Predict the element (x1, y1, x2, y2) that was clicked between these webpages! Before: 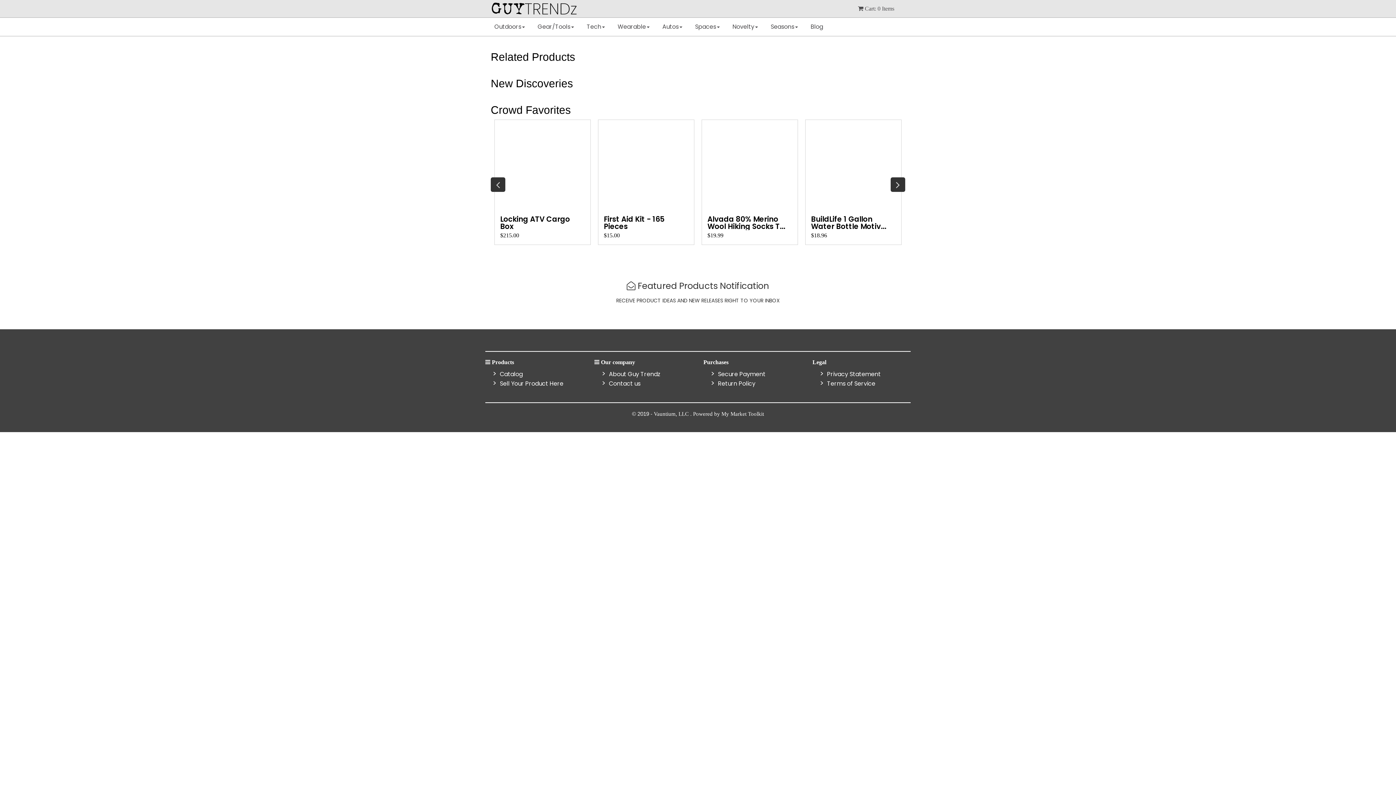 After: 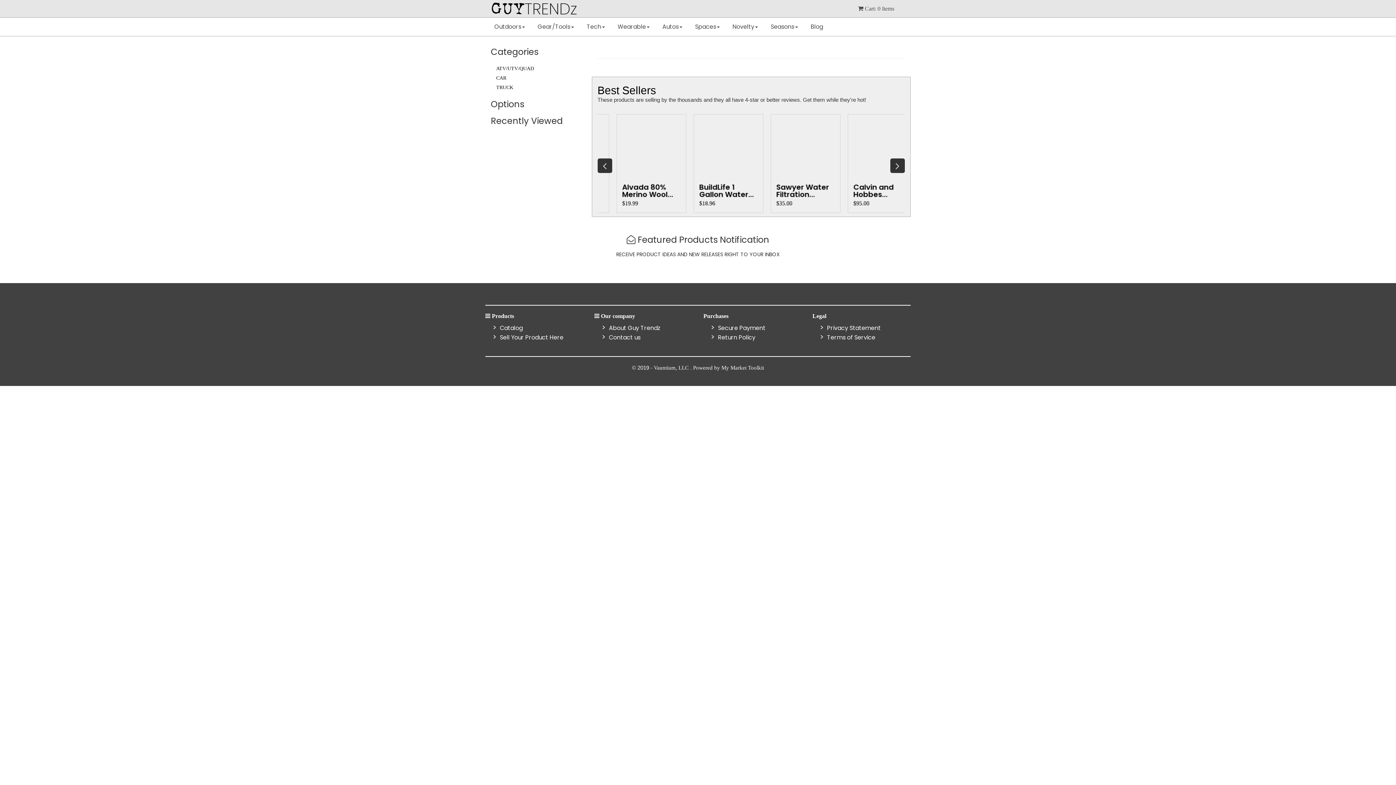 Action: bbox: (658, 17, 691, 36) label: Autos